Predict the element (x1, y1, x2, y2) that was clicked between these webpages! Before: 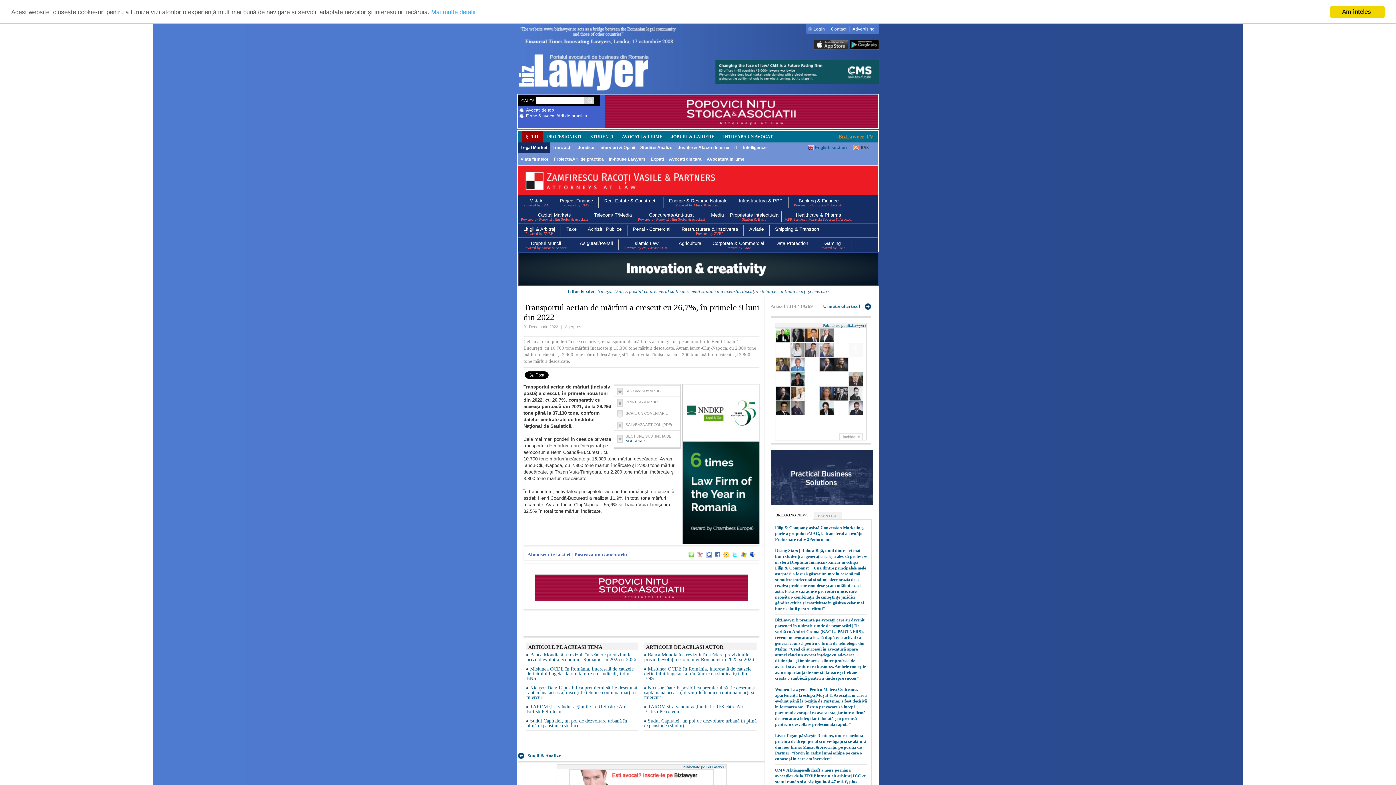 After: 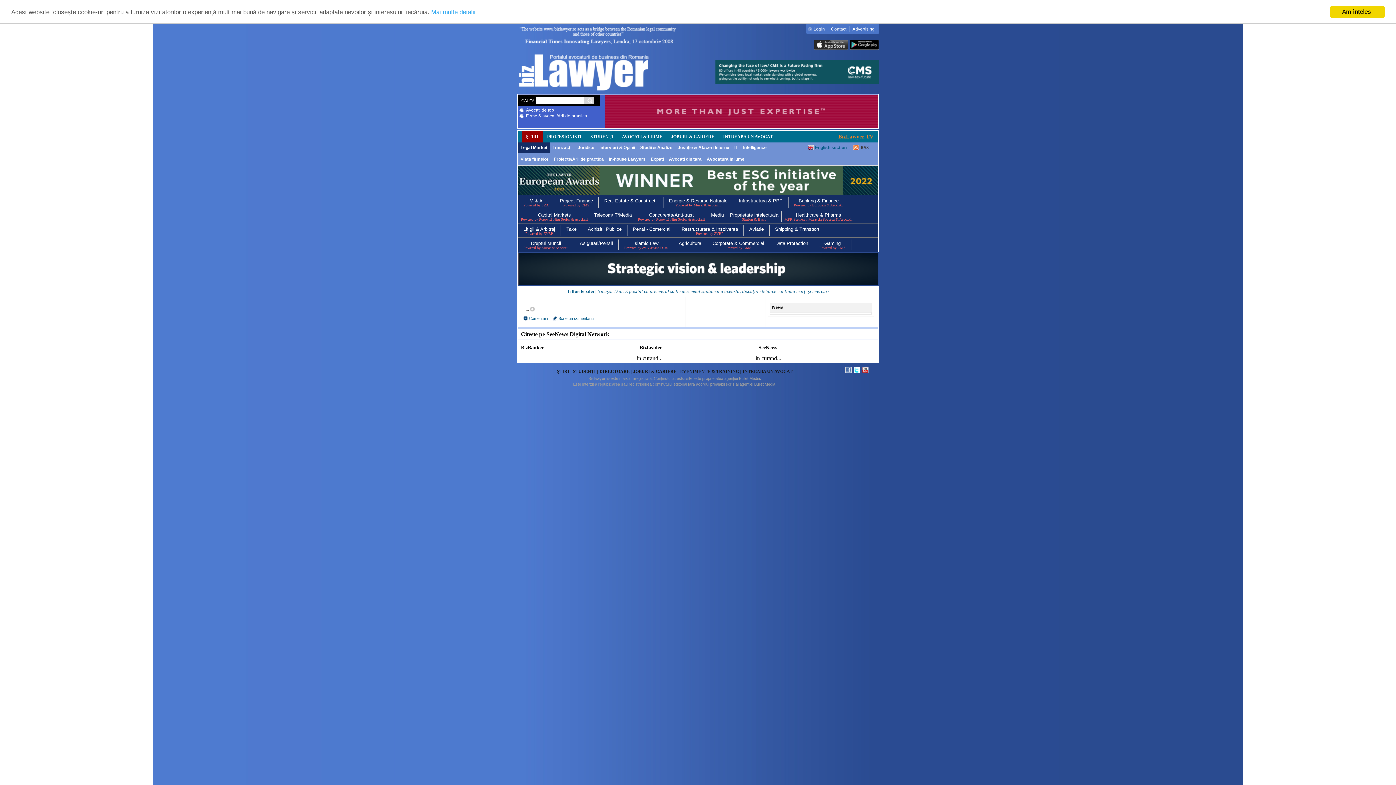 Action: bbox: (594, 212, 632, 217) label: Telecom/IT/Media